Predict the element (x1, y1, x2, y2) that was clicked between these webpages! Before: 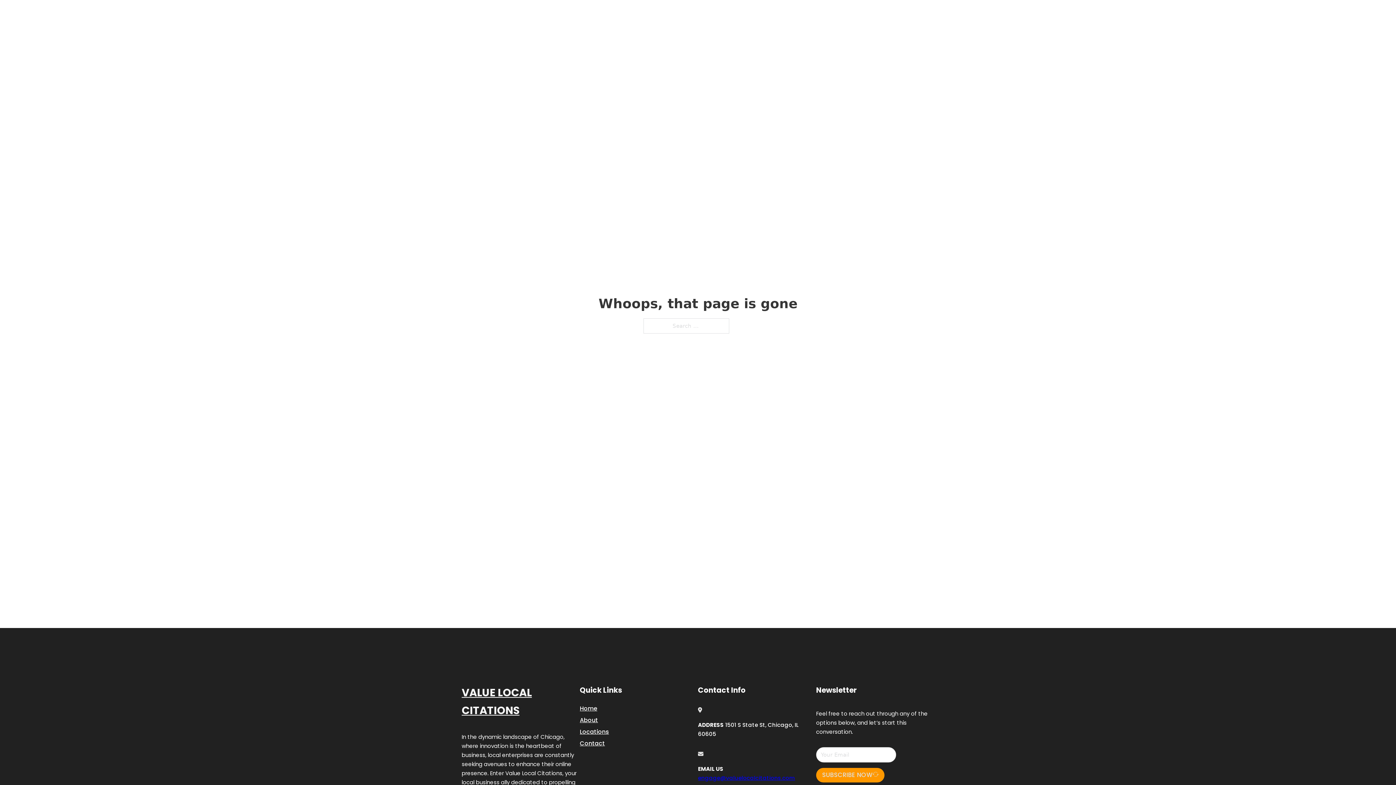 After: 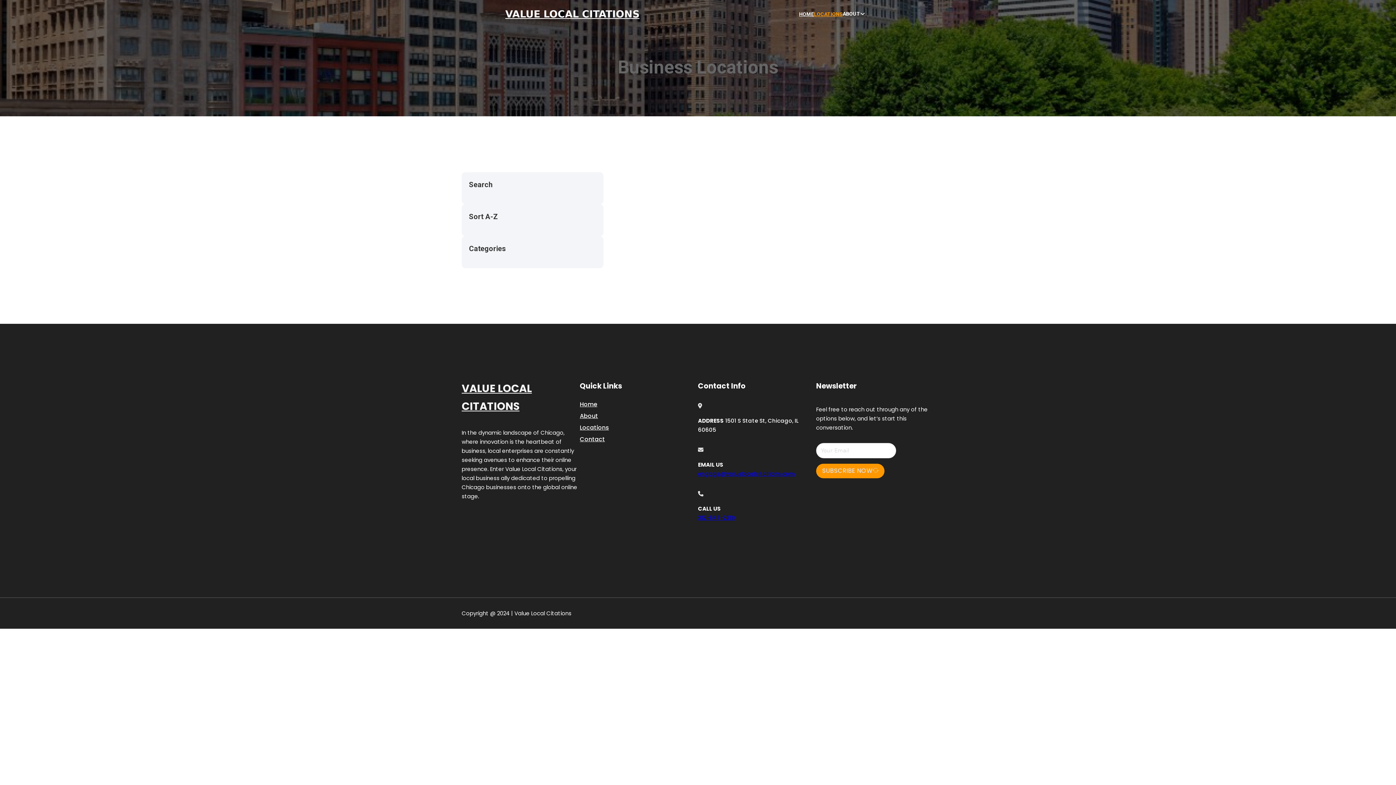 Action: bbox: (580, 727, 609, 736) label: Locations